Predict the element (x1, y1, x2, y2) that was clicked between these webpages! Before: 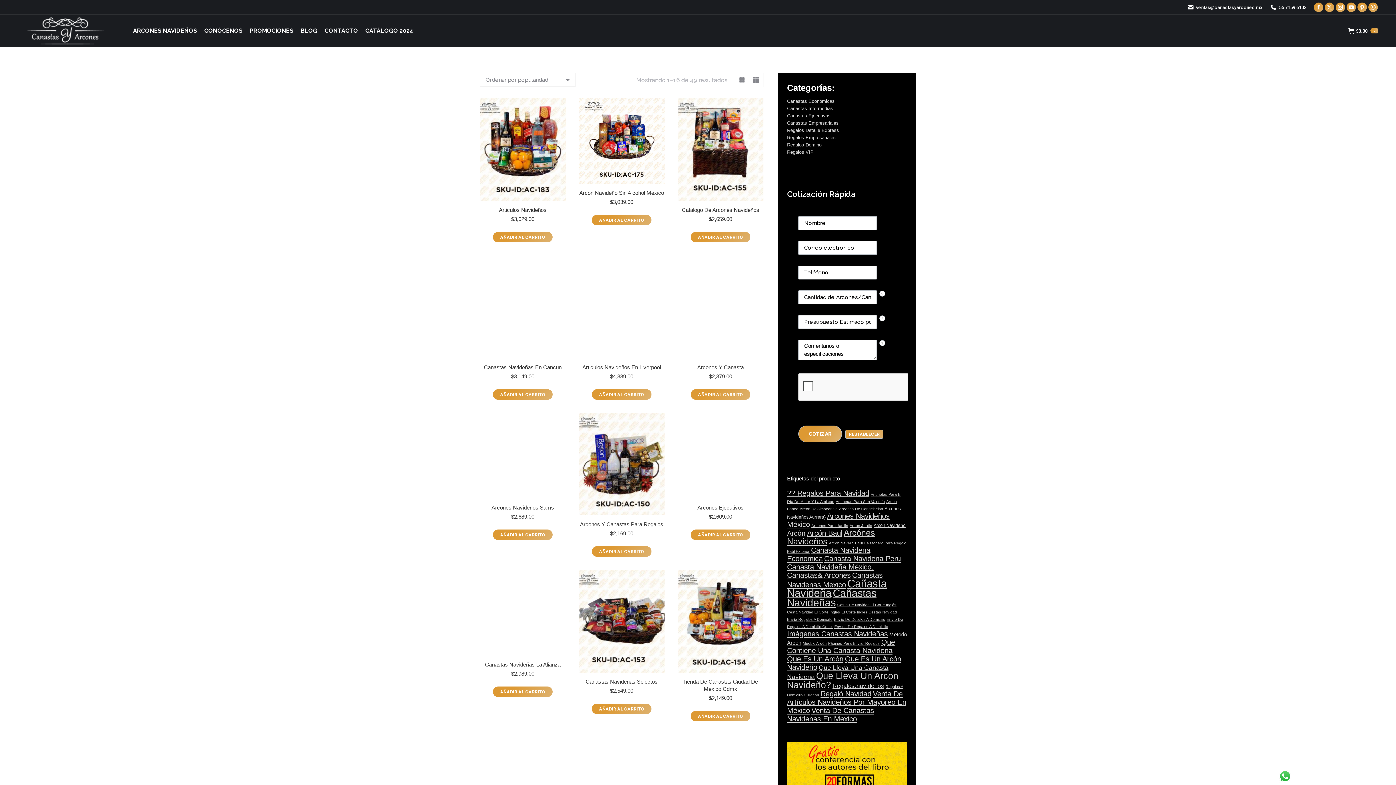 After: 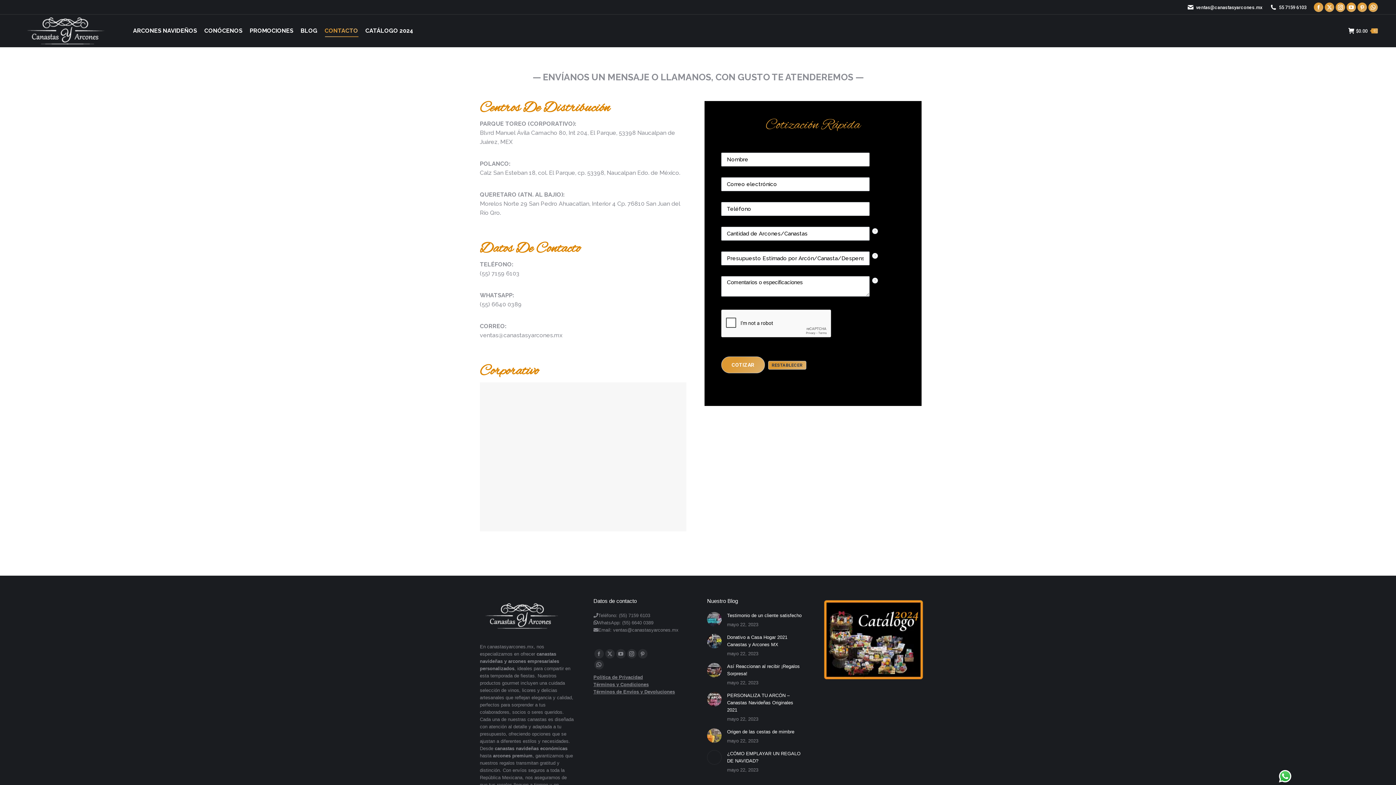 Action: label: CONTACTO bbox: (324, 16, 358, 45)